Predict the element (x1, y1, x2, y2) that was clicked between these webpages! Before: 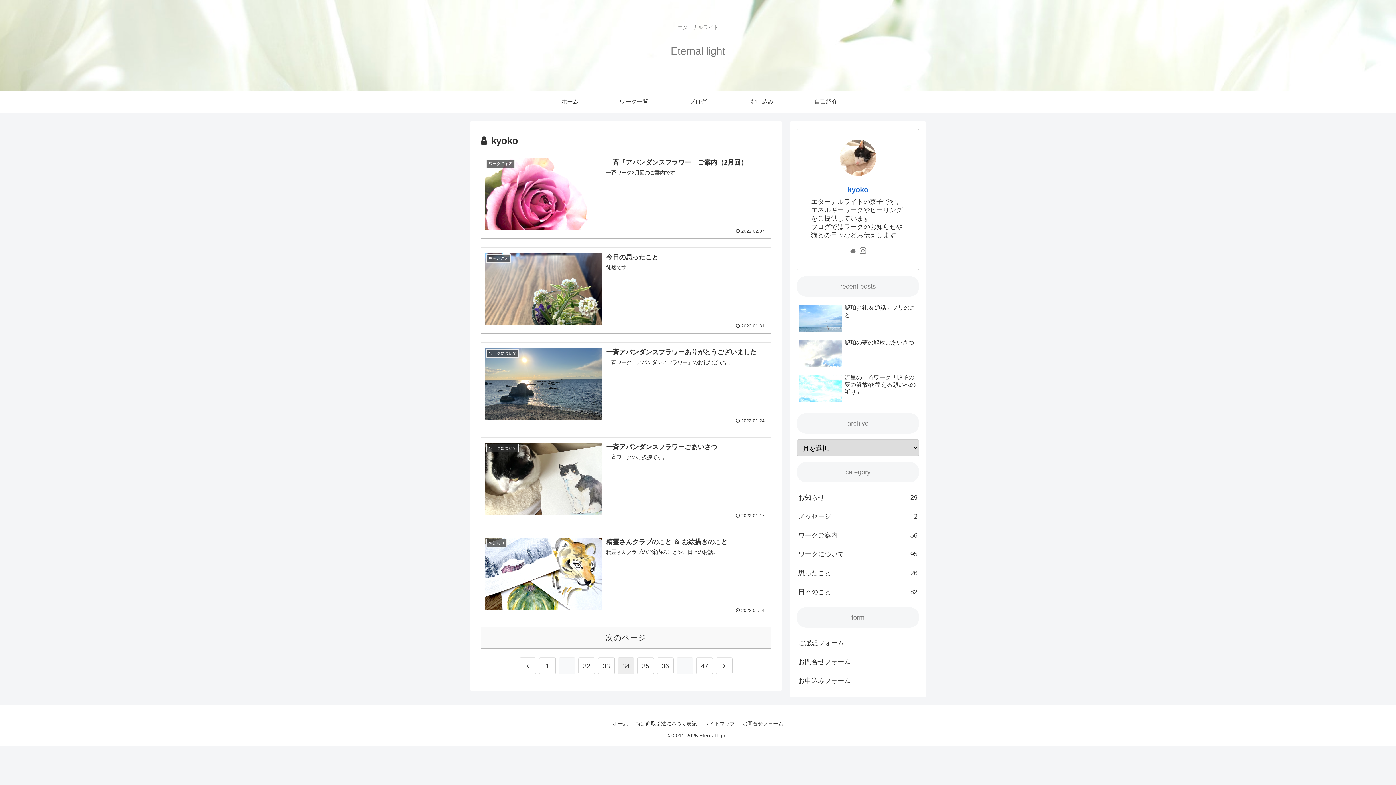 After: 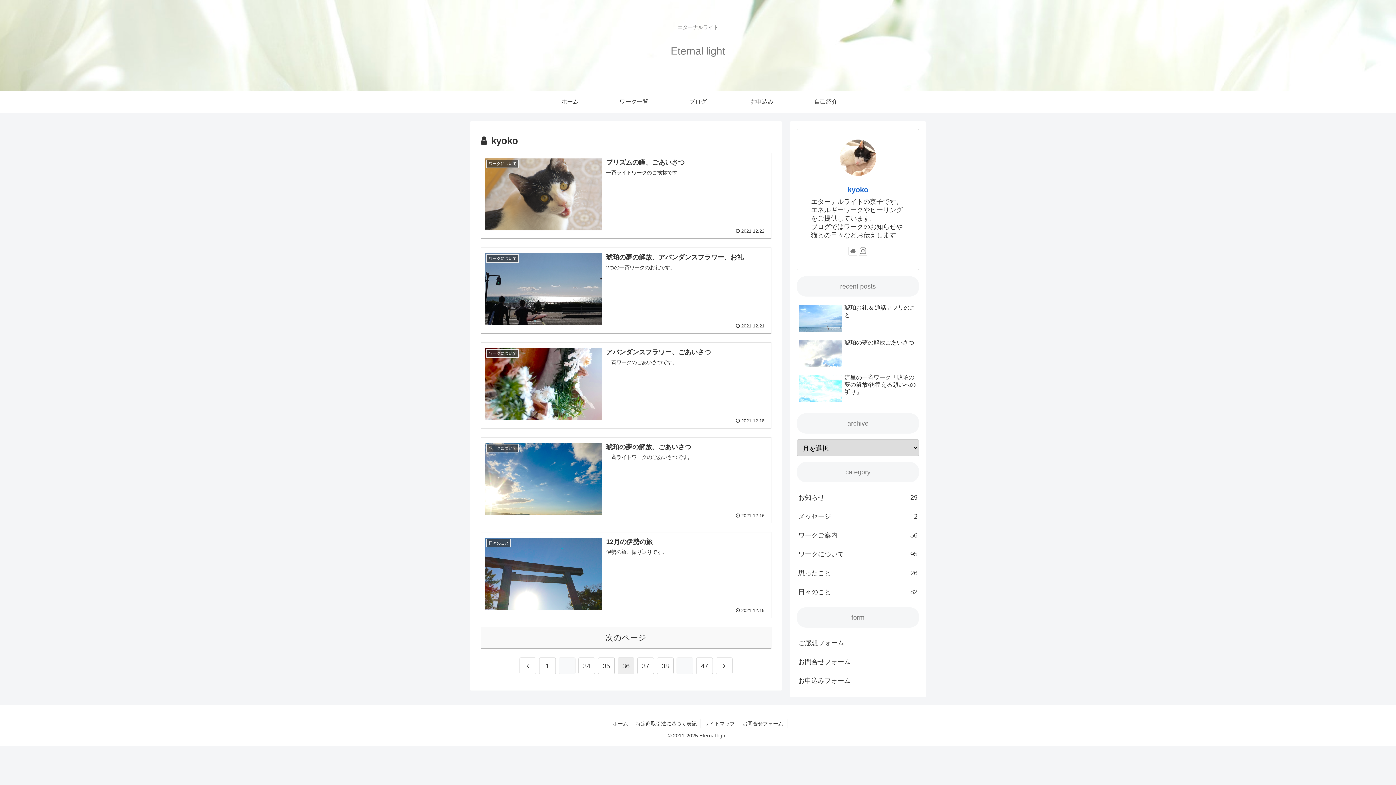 Action: label: 36 bbox: (657, 657, 673, 674)